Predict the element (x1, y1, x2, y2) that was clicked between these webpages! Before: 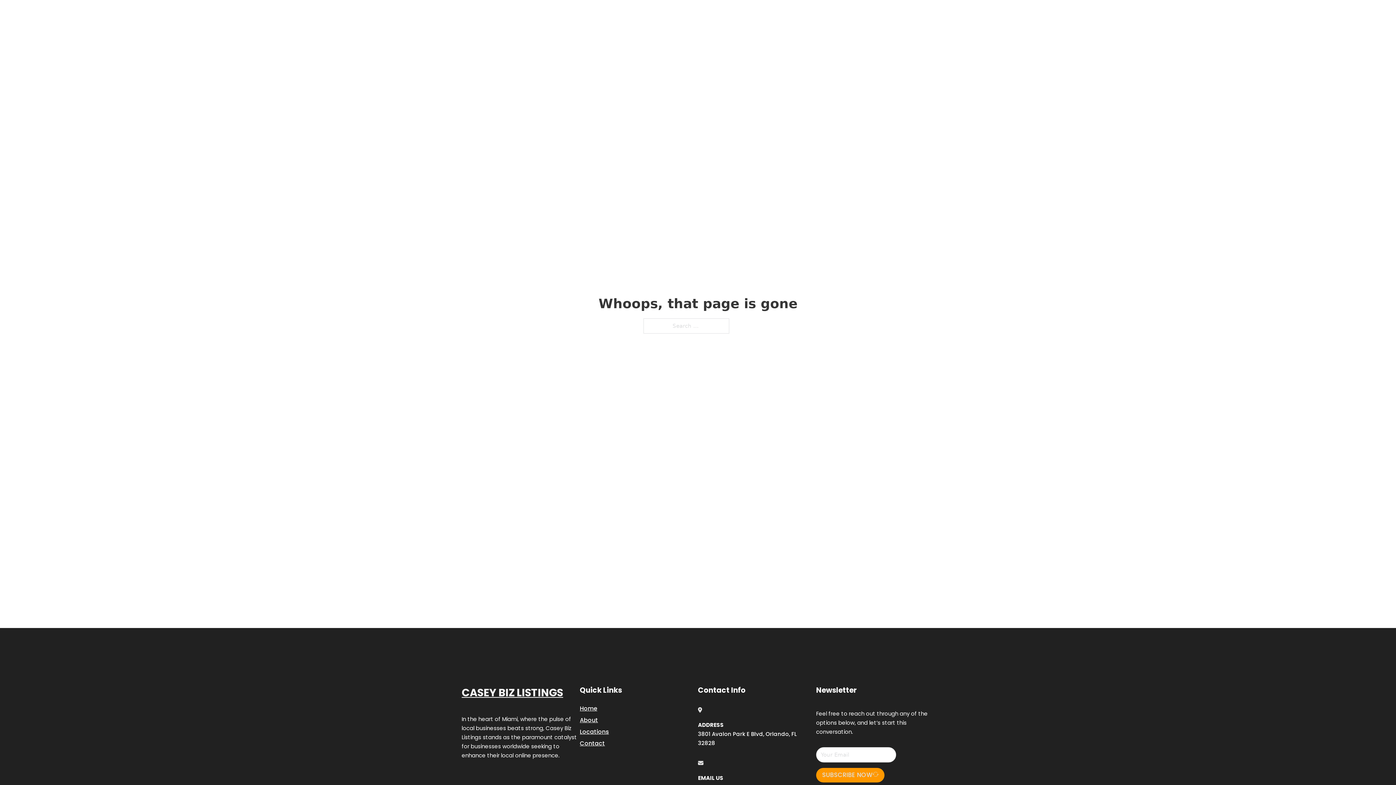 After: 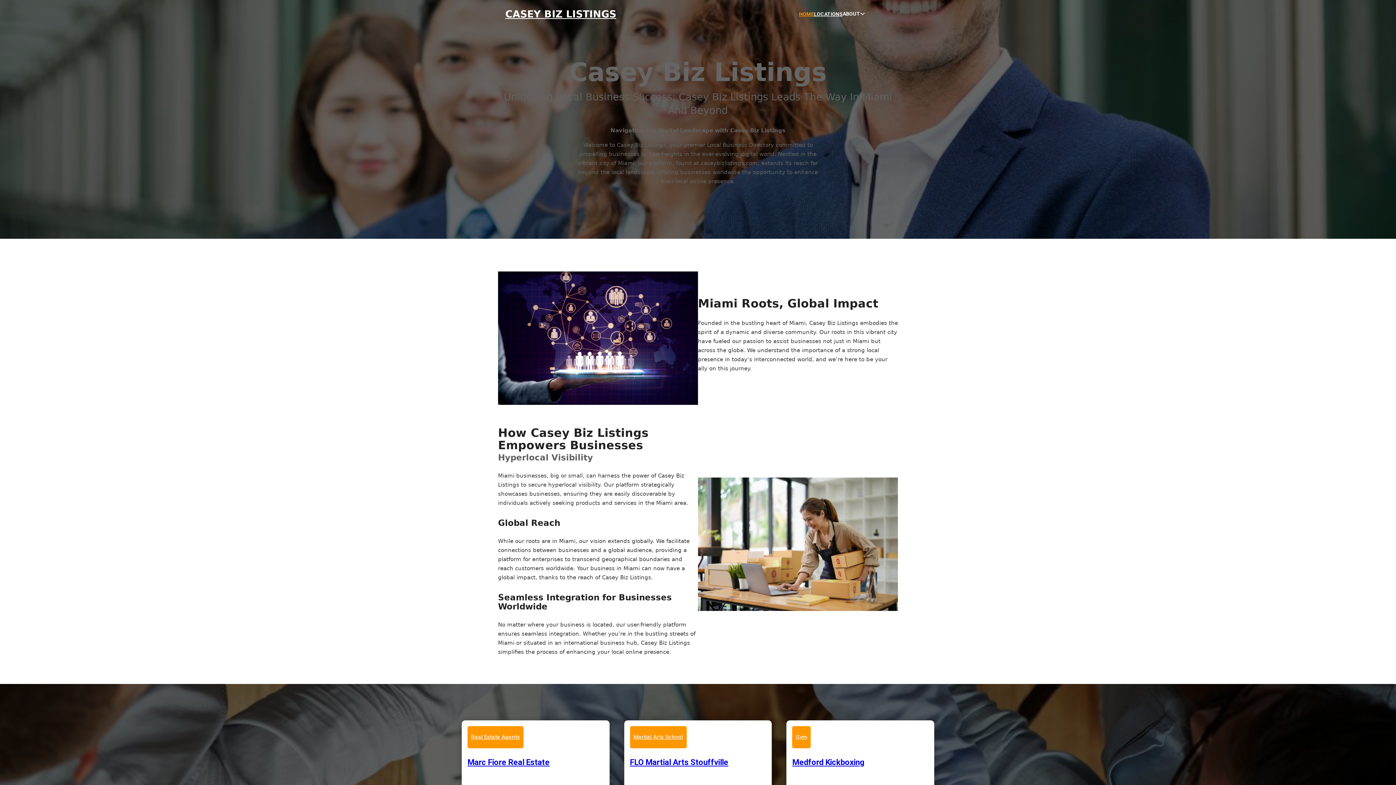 Action: label: CASEY BIZ LISTINGS bbox: (461, 684, 563, 702)